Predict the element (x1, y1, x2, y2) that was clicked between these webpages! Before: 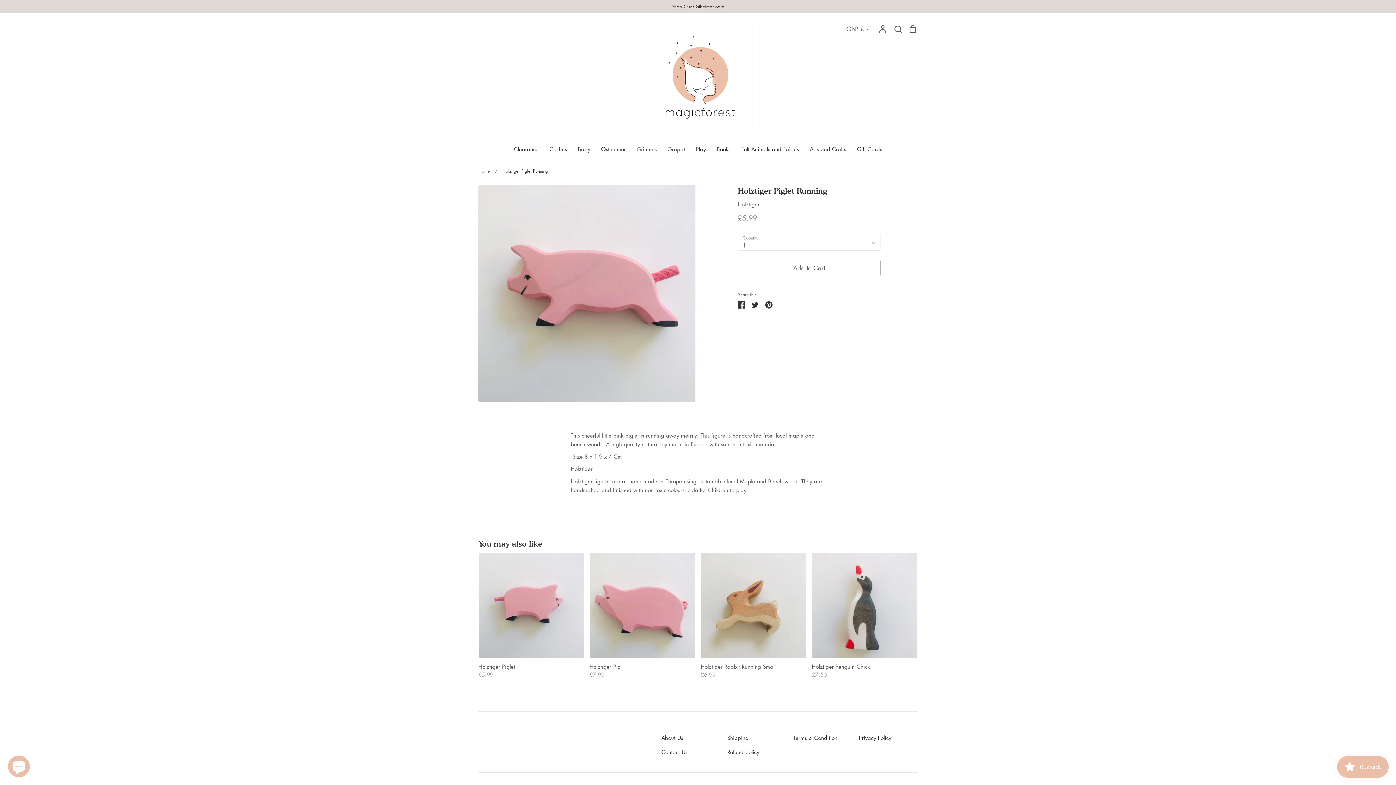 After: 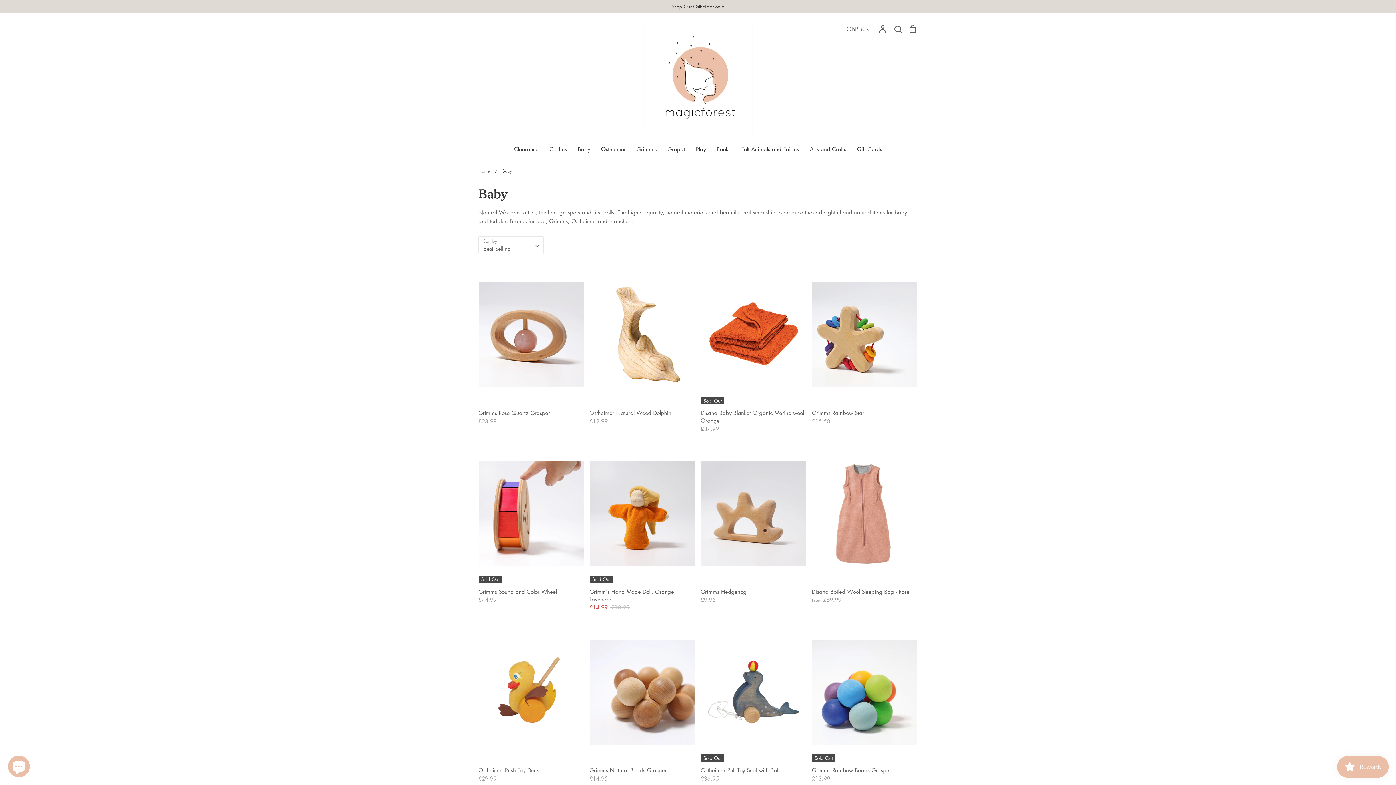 Action: label: Baby bbox: (578, 145, 590, 152)